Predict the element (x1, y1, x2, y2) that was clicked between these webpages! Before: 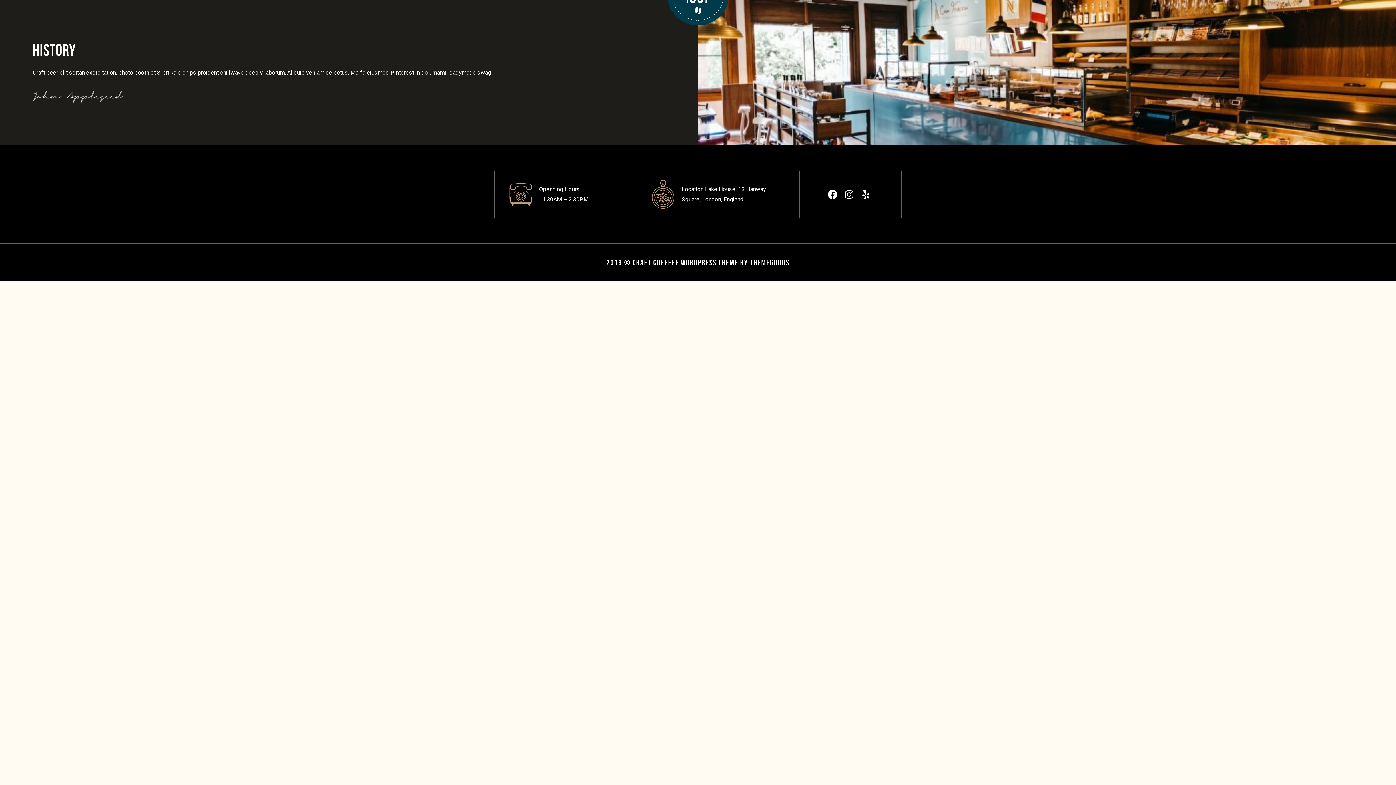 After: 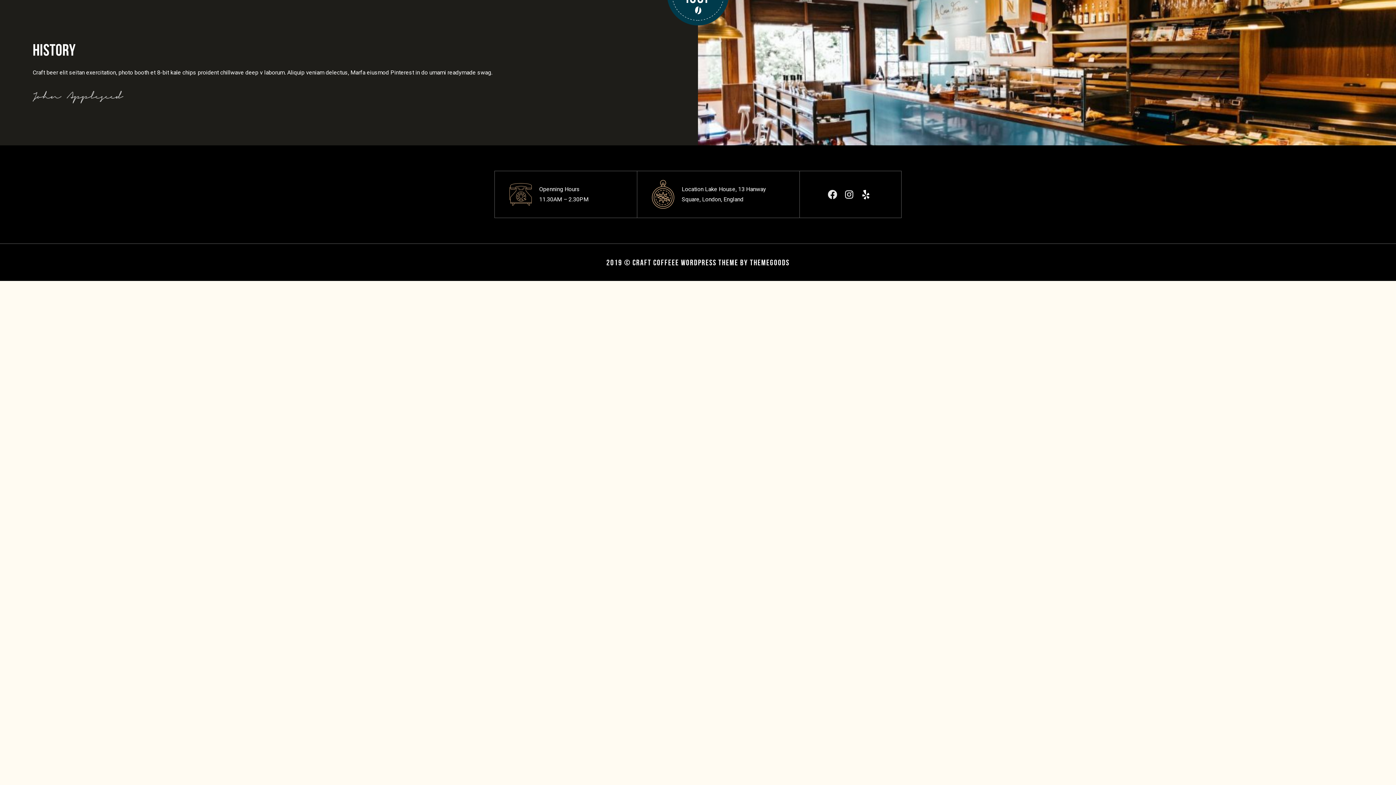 Action: label: Facebook bbox: (828, 189, 837, 199)